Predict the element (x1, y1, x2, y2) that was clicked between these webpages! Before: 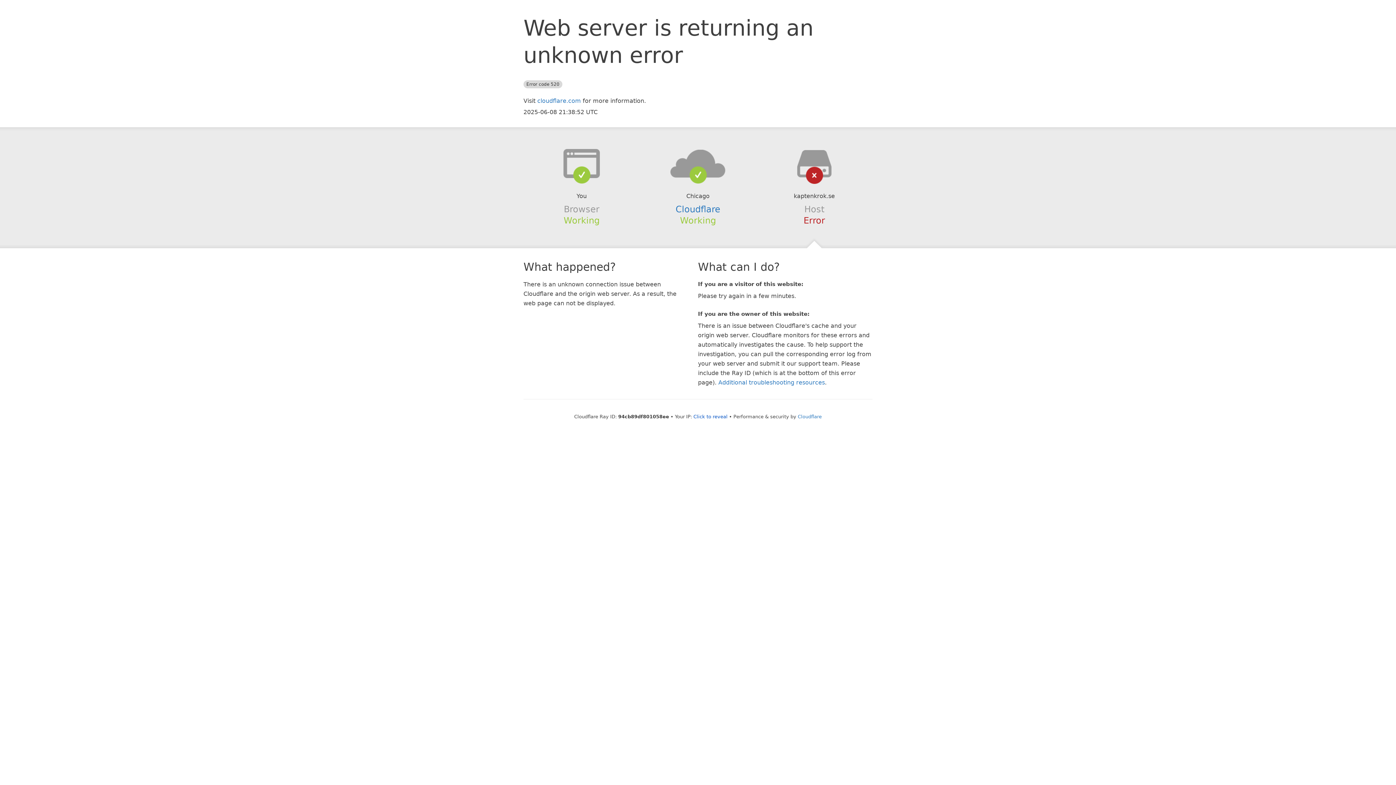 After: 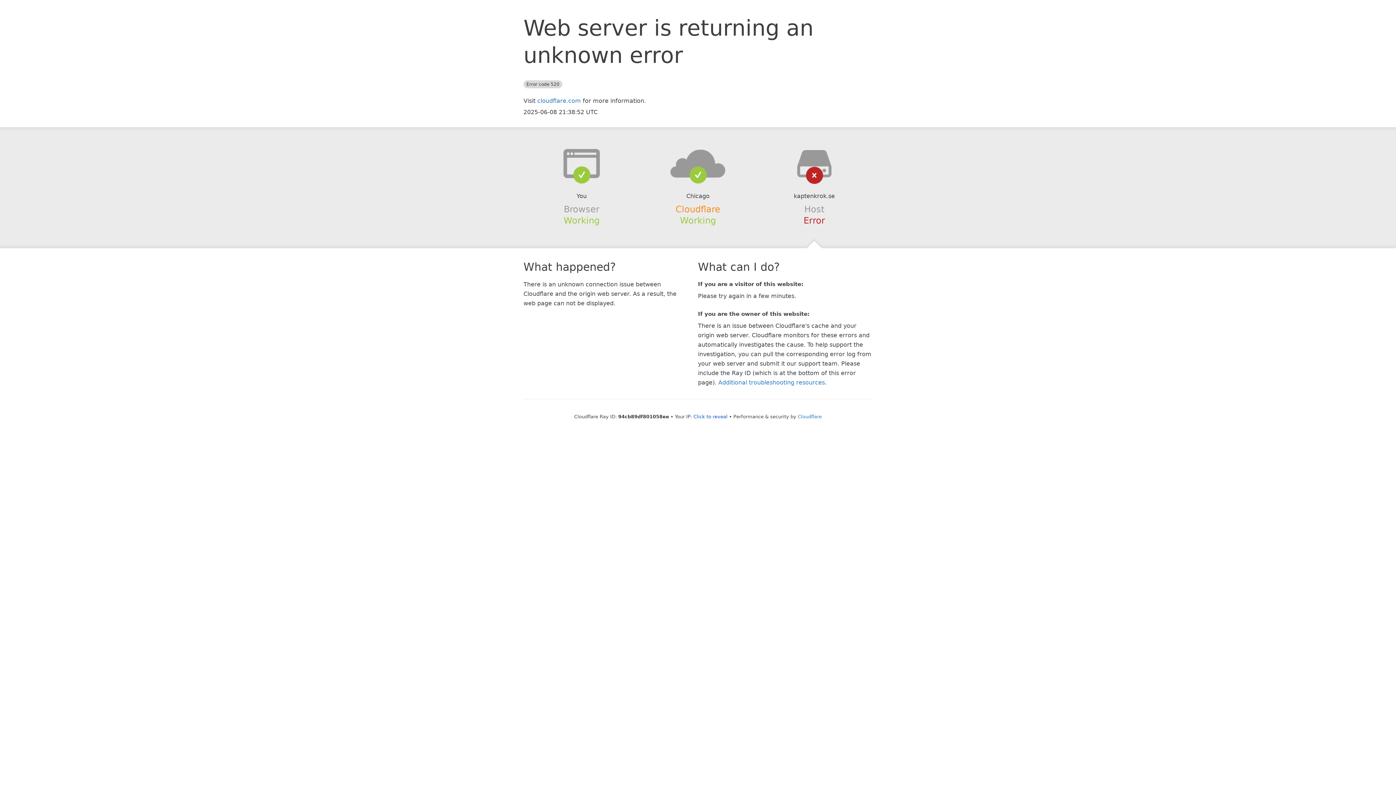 Action: label: Cloudflare bbox: (675, 204, 720, 214)